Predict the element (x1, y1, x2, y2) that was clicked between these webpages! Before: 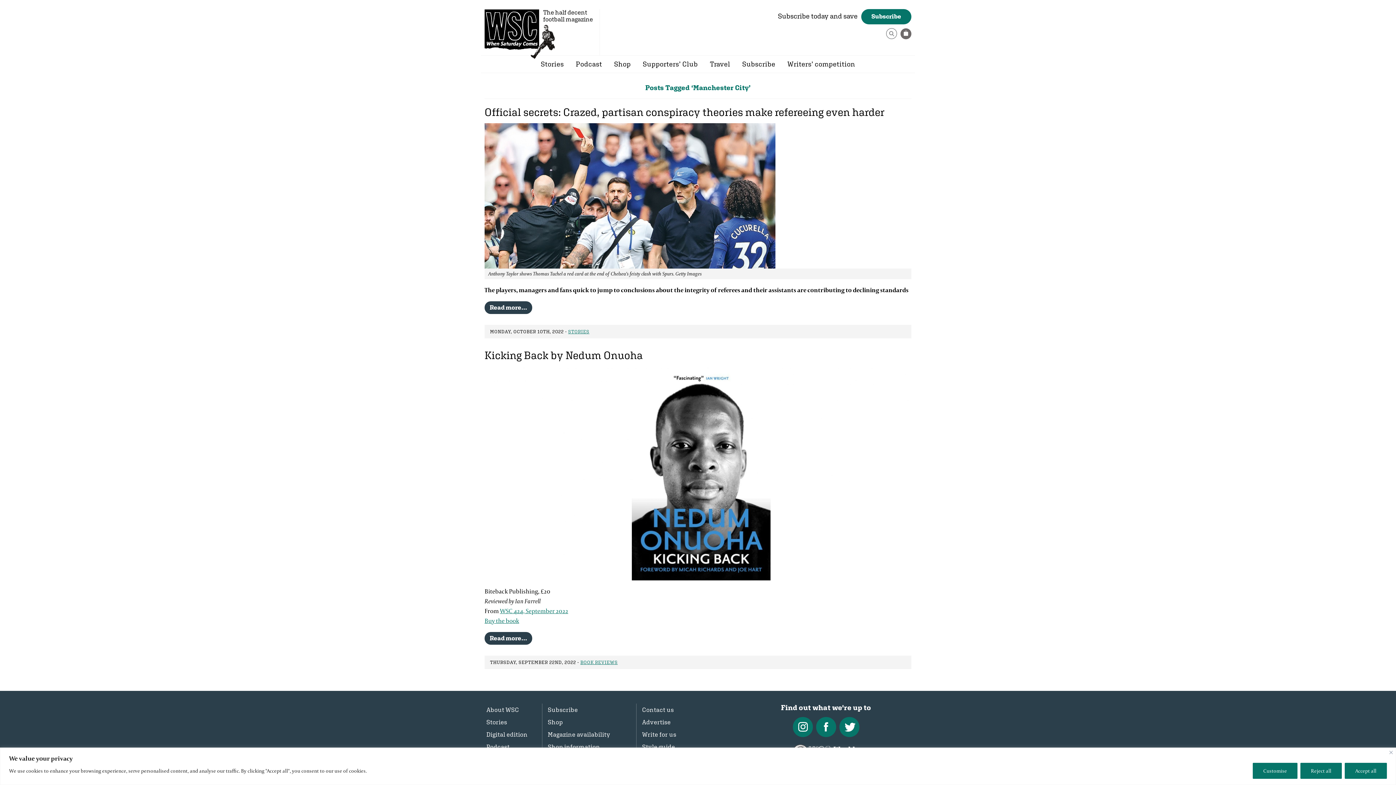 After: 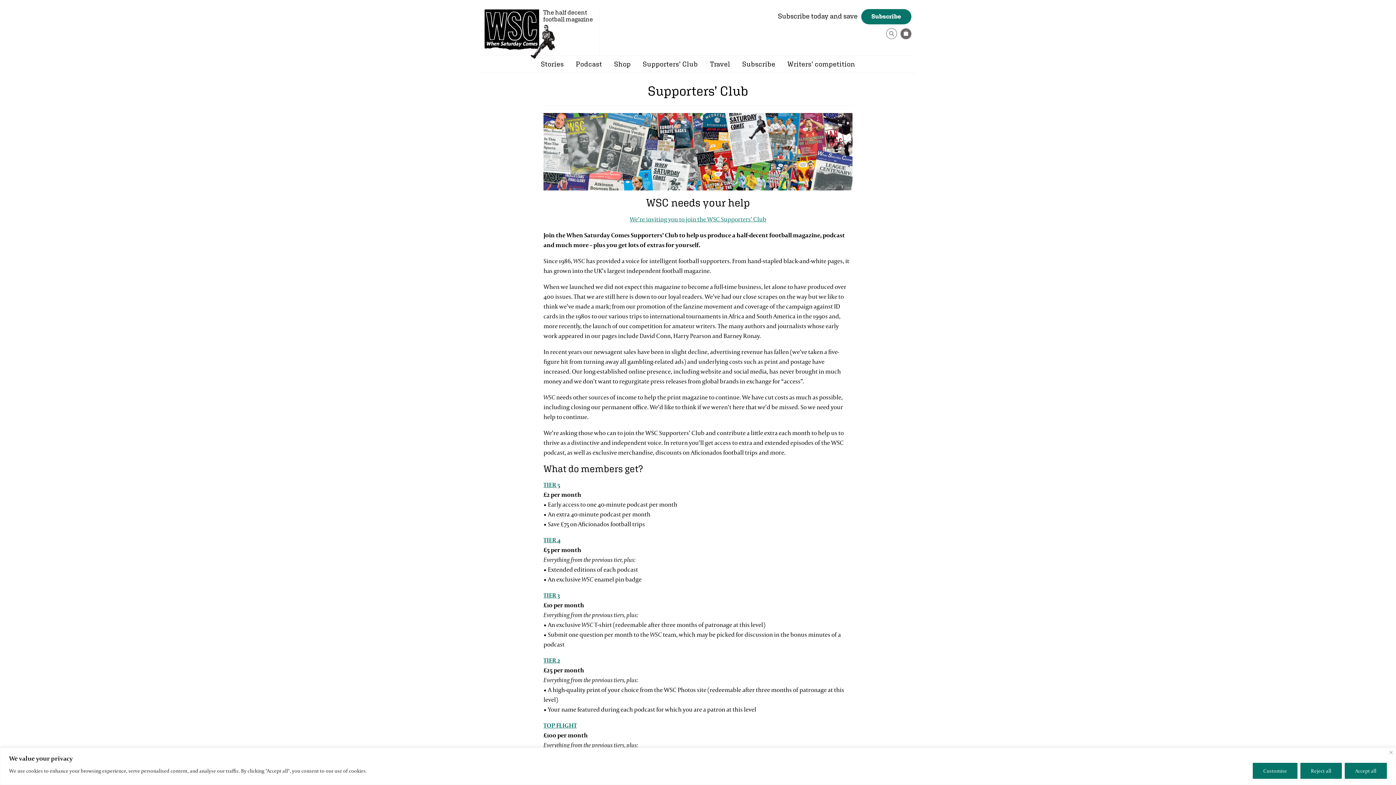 Action: bbox: (637, 55, 703, 72) label: Supporters’ Club